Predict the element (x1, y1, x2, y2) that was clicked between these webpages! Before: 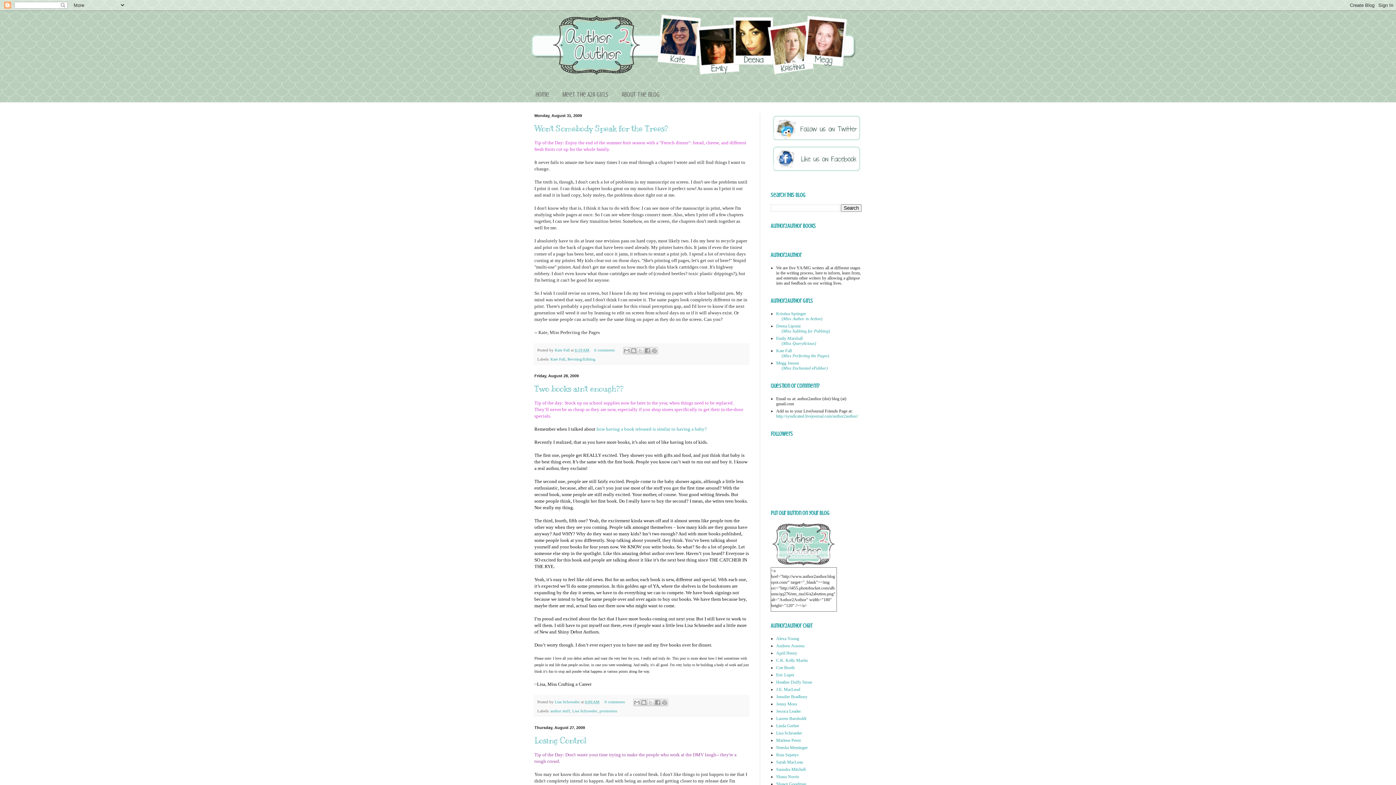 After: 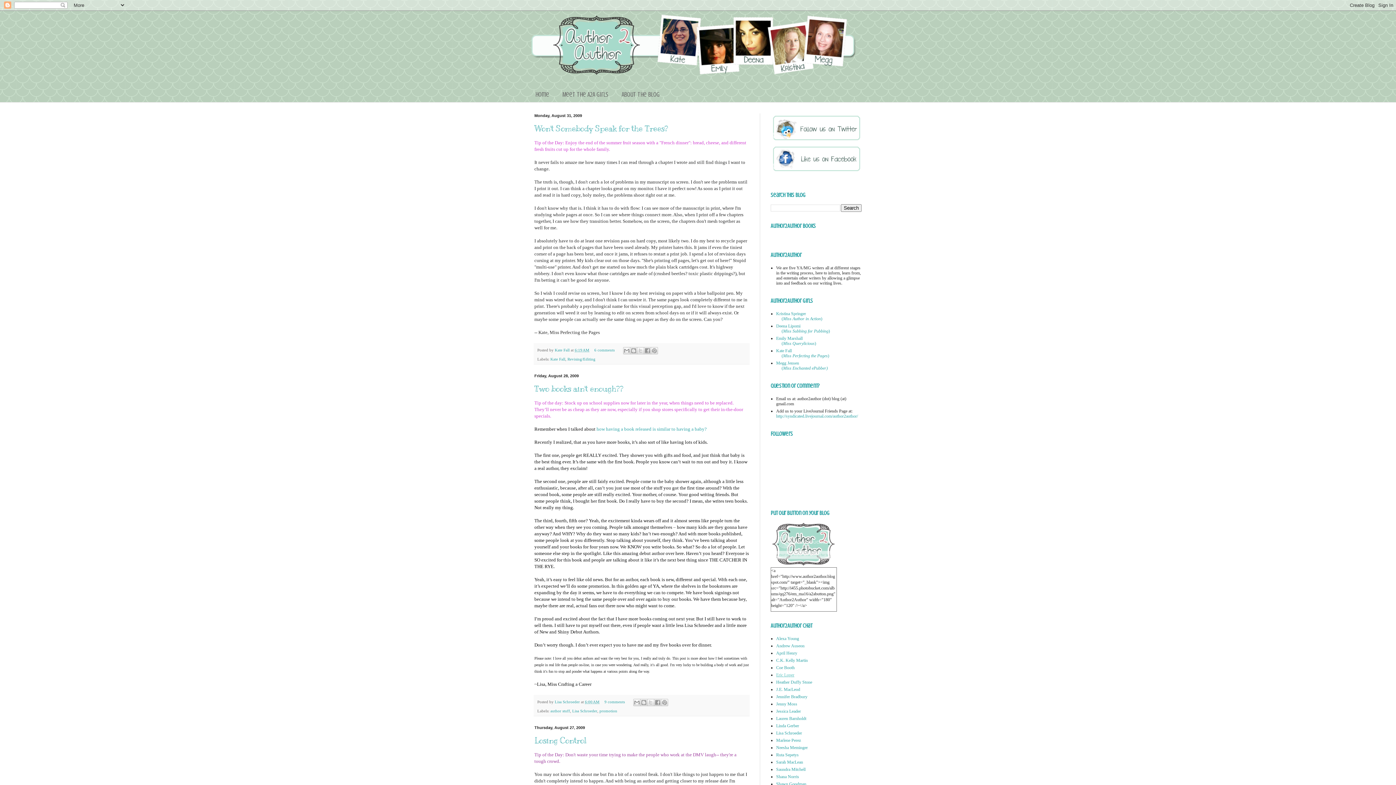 Action: label: Eric Luper bbox: (776, 672, 794, 677)